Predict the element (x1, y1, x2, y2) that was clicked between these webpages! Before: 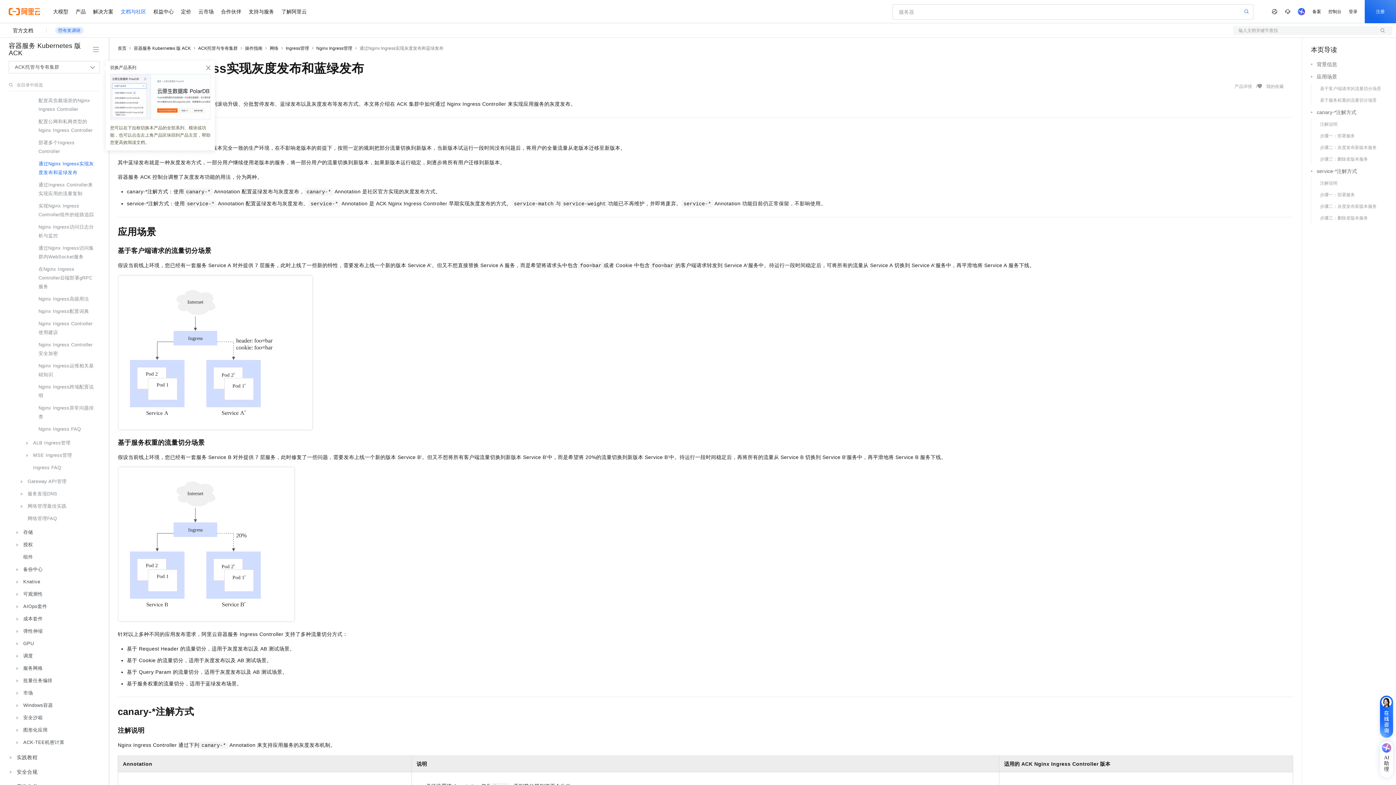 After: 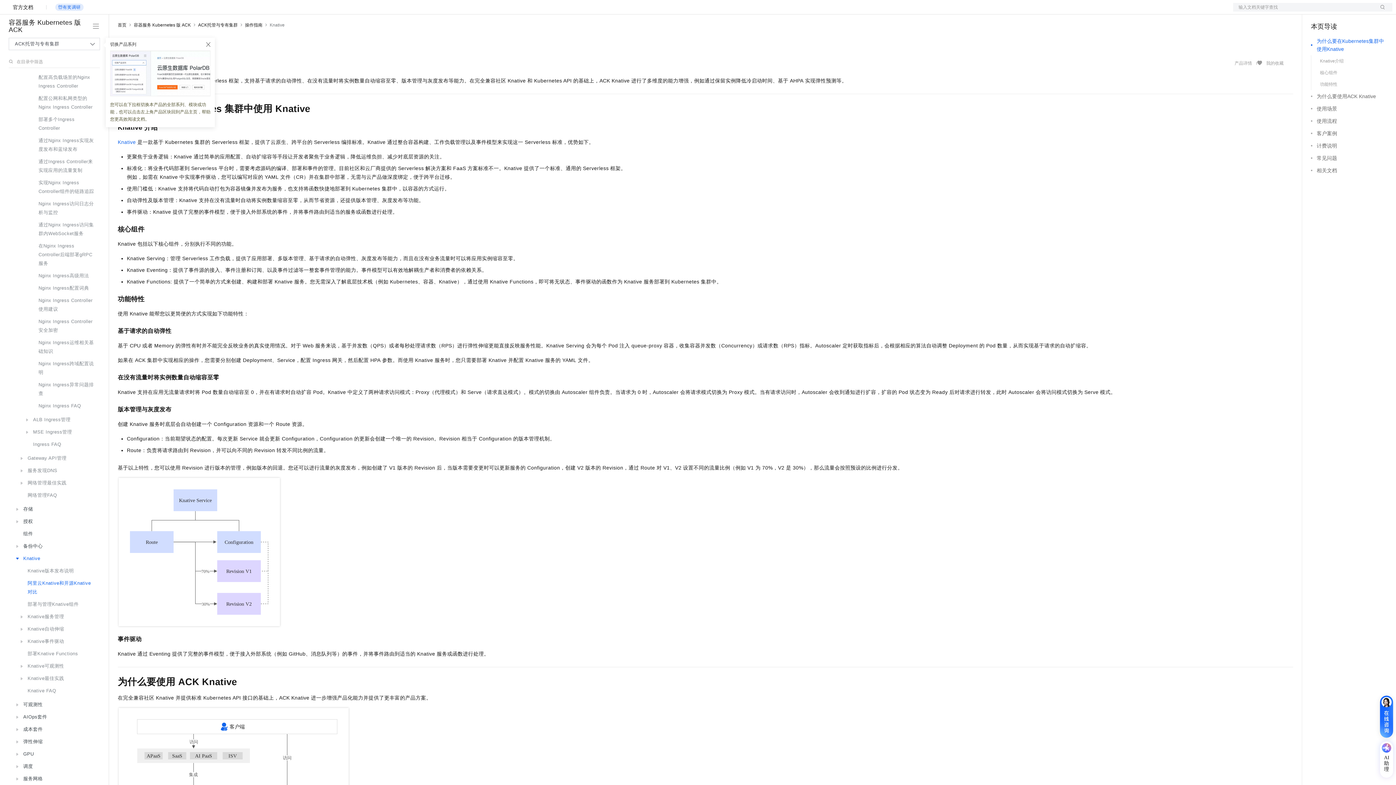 Action: label: Knative bbox: (13, 576, 98, 588)